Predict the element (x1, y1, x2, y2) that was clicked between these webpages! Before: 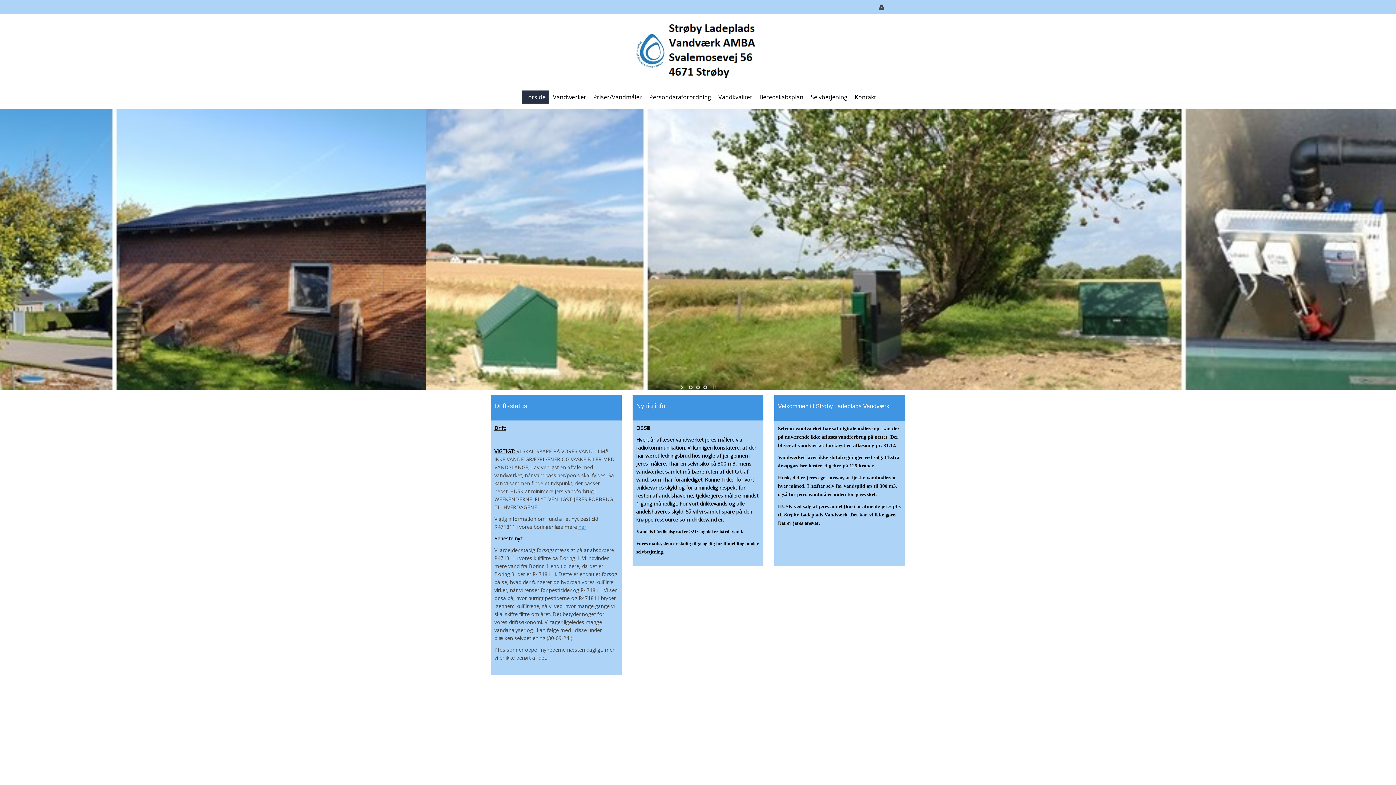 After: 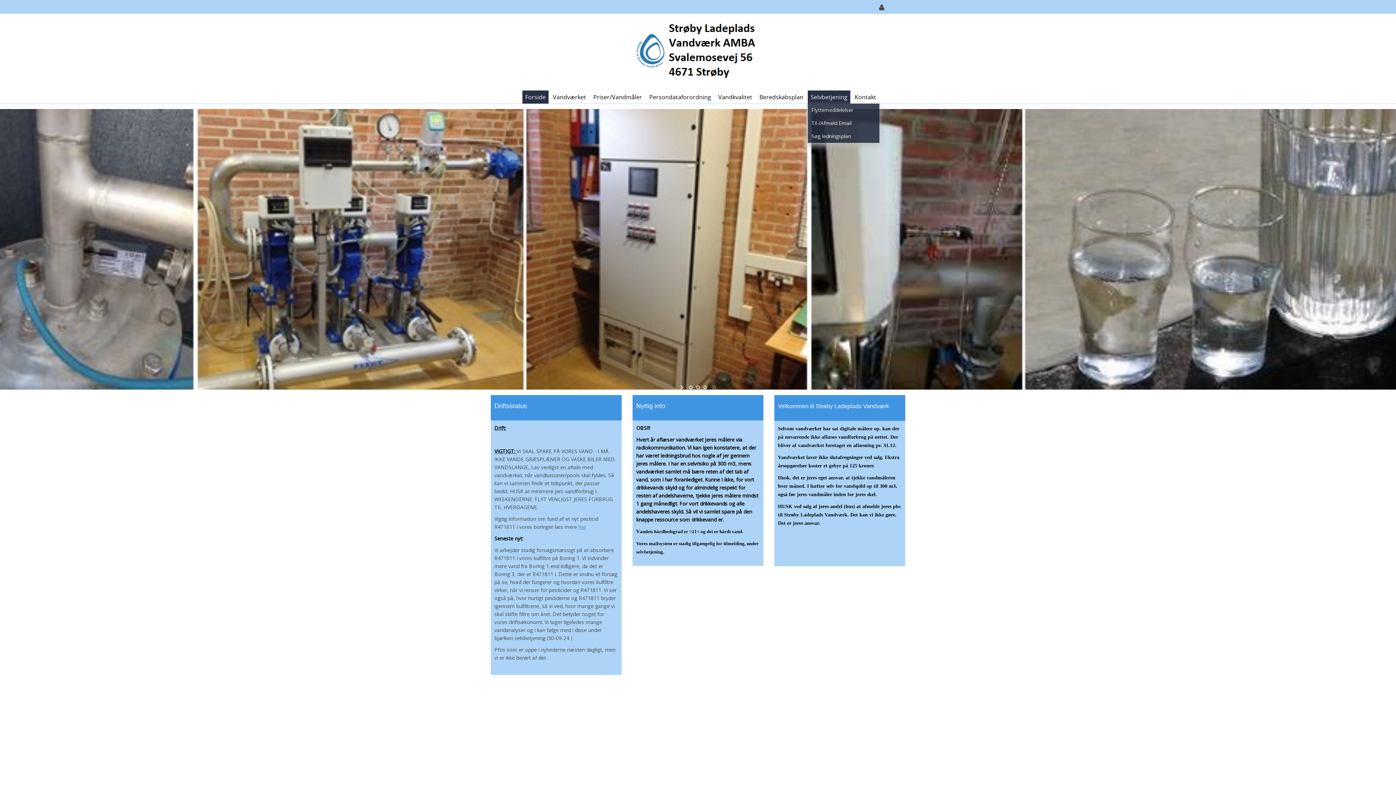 Action: label: Selvbetjening bbox: (808, 90, 850, 103)